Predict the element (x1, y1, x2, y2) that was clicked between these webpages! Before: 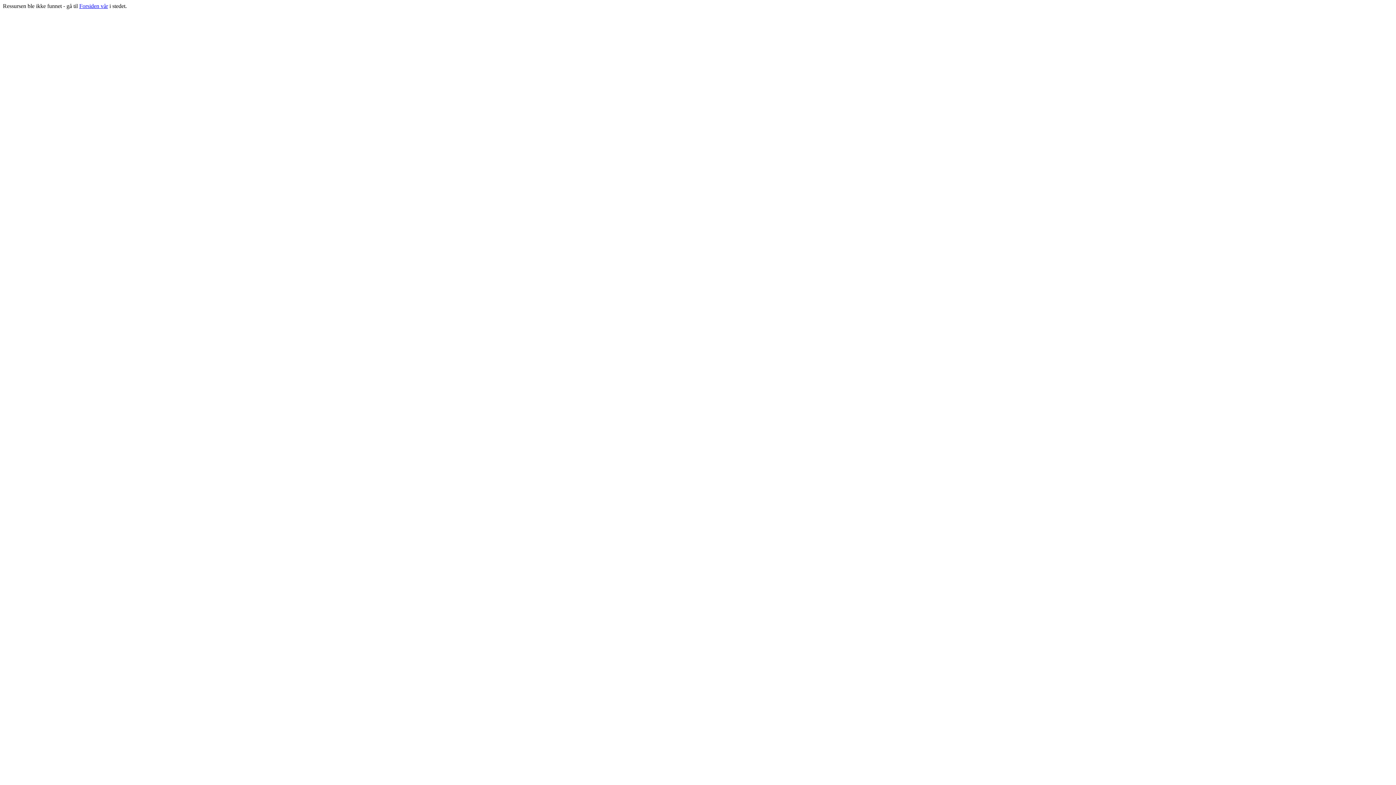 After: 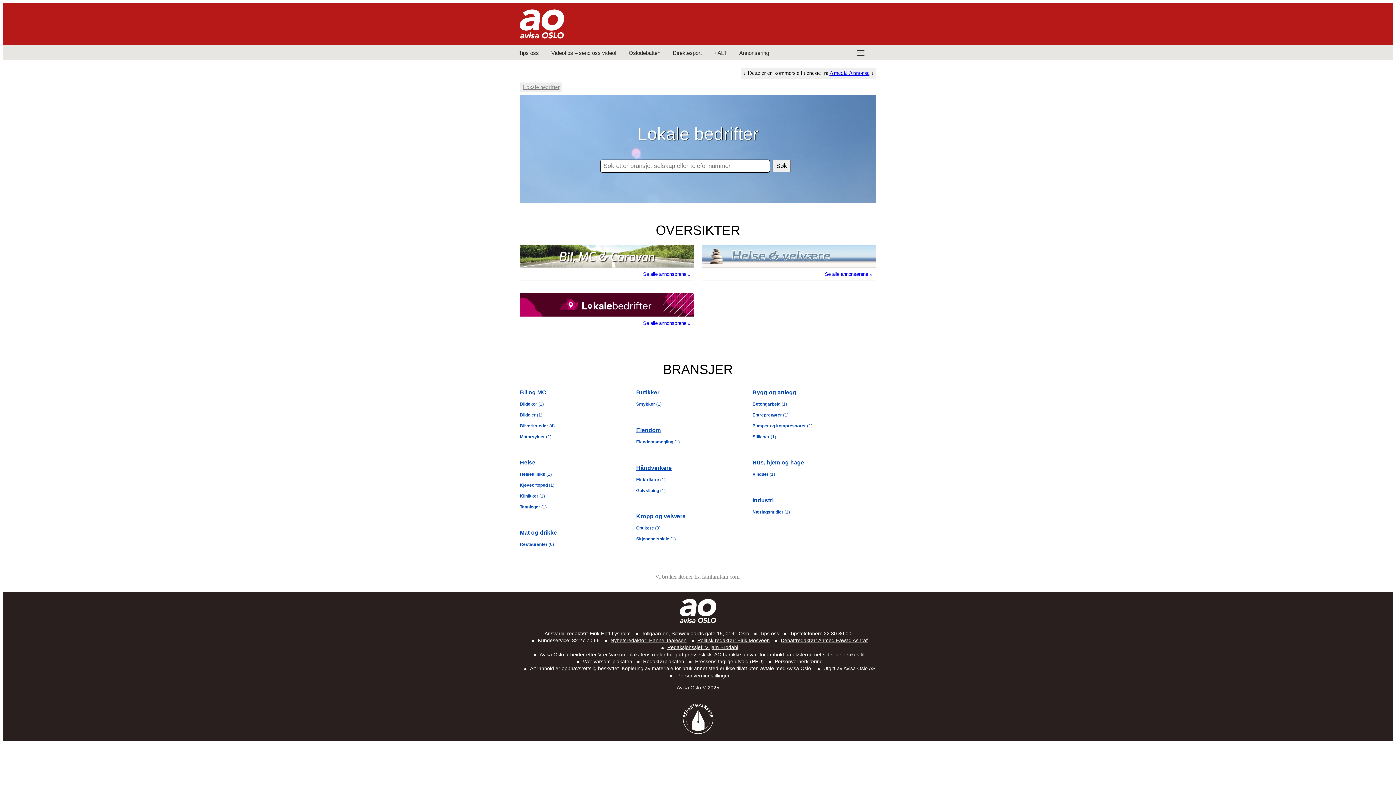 Action: label: Forsiden vår bbox: (79, 2, 108, 9)